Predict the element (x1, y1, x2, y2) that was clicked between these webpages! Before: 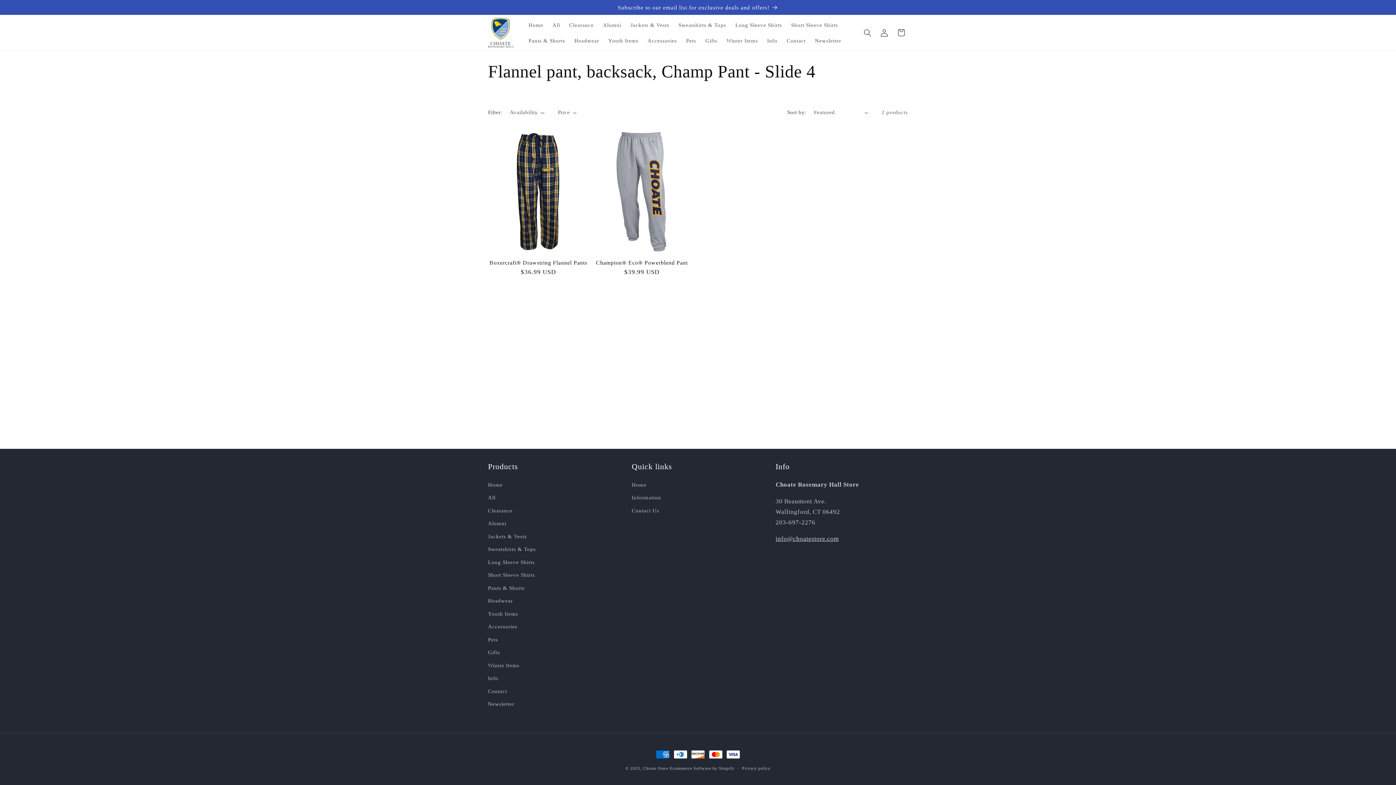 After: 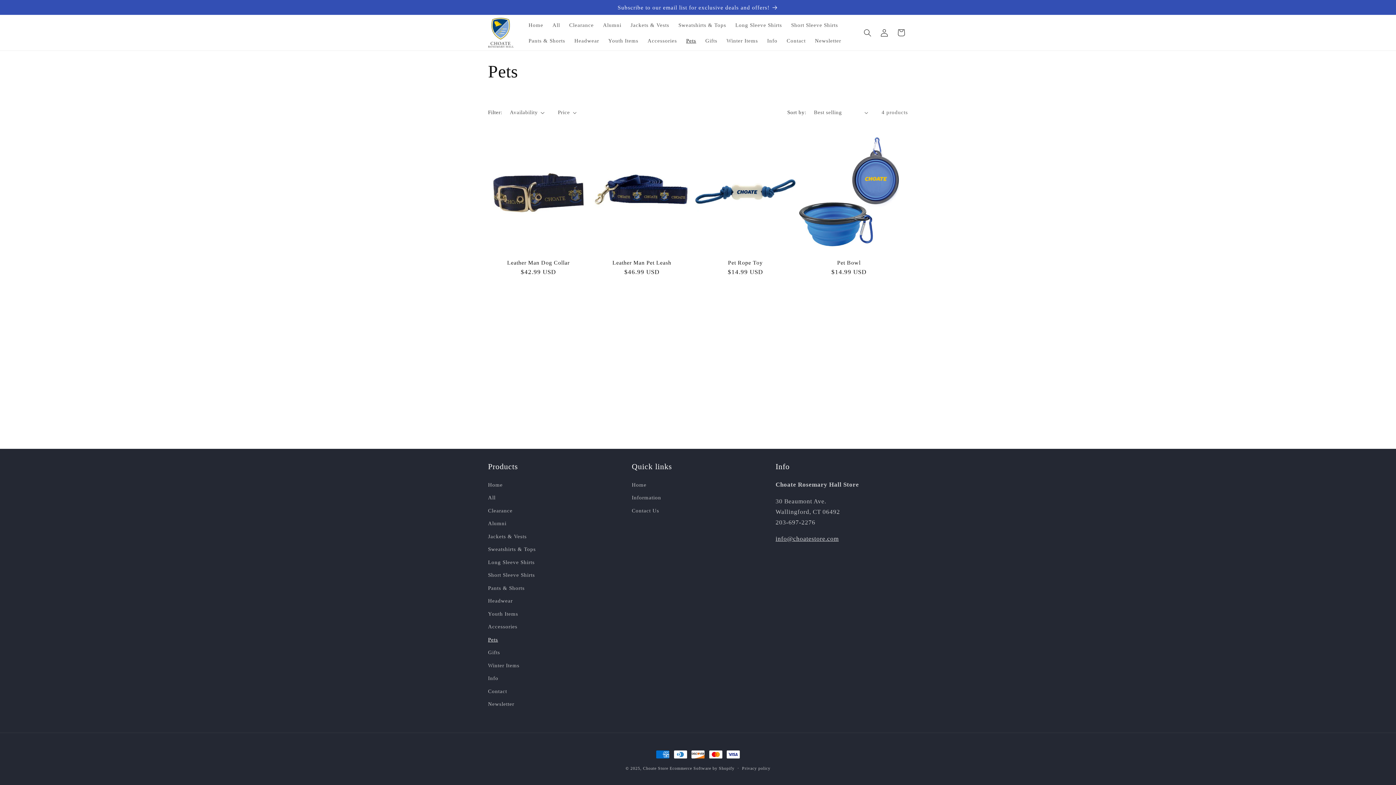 Action: bbox: (488, 633, 498, 646) label: Pets